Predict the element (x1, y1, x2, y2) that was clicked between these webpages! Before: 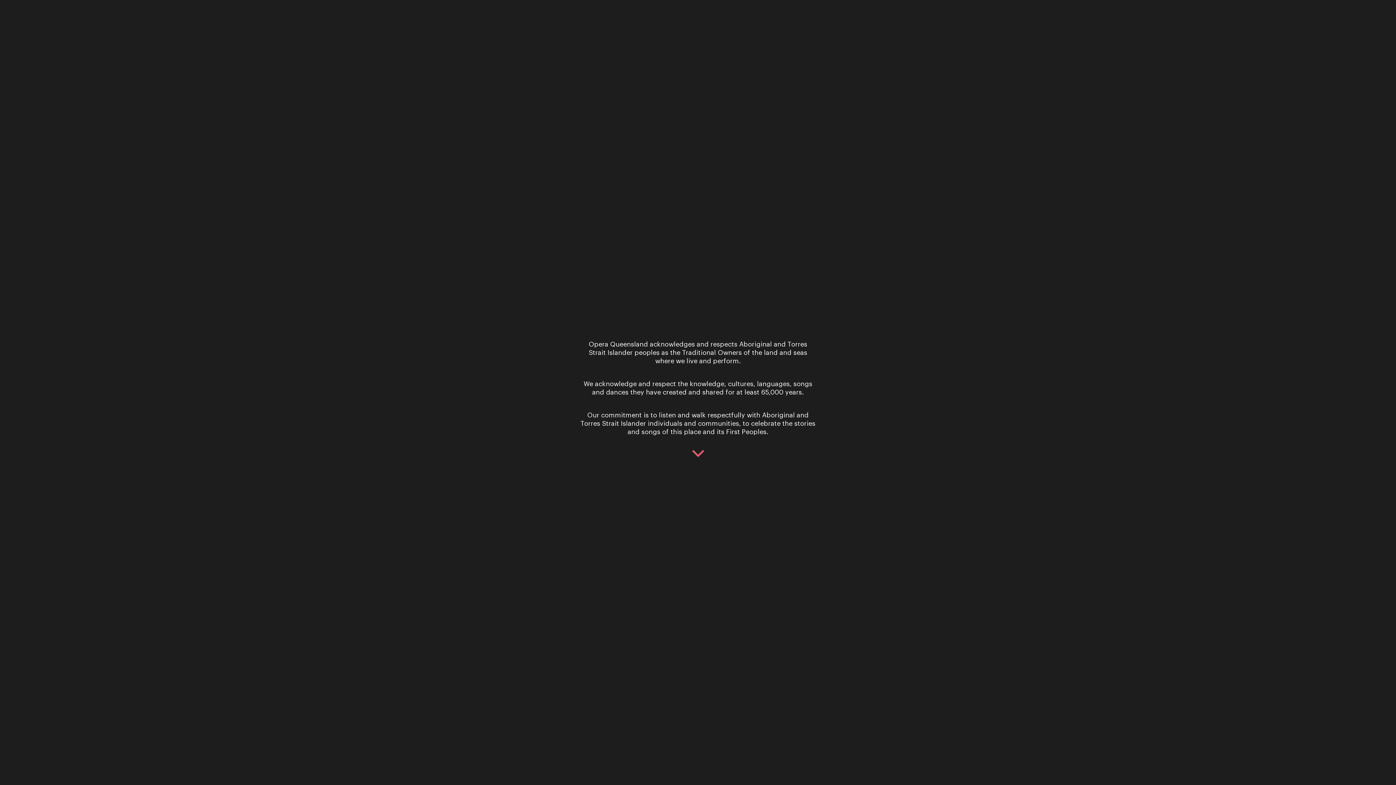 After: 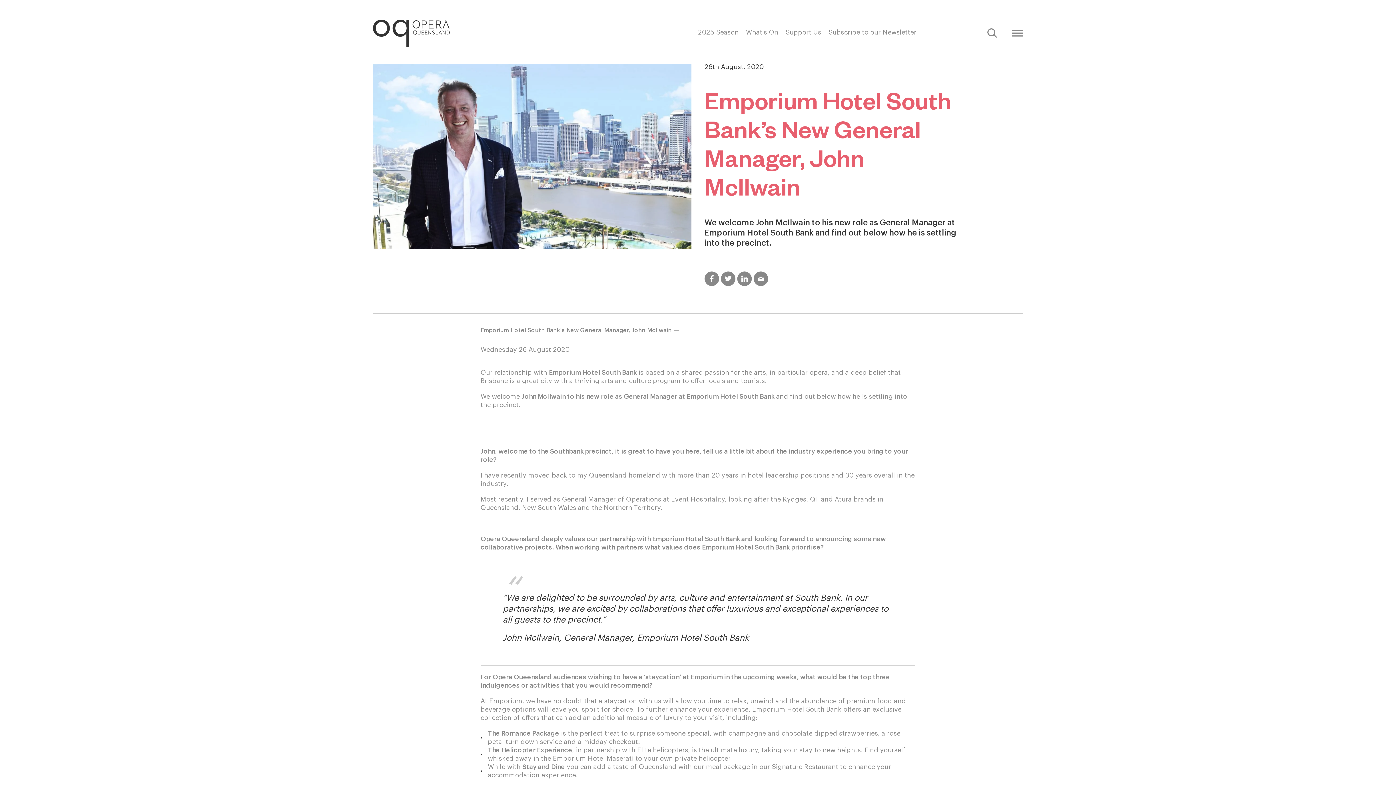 Action: bbox: (692, 451, 704, 458)